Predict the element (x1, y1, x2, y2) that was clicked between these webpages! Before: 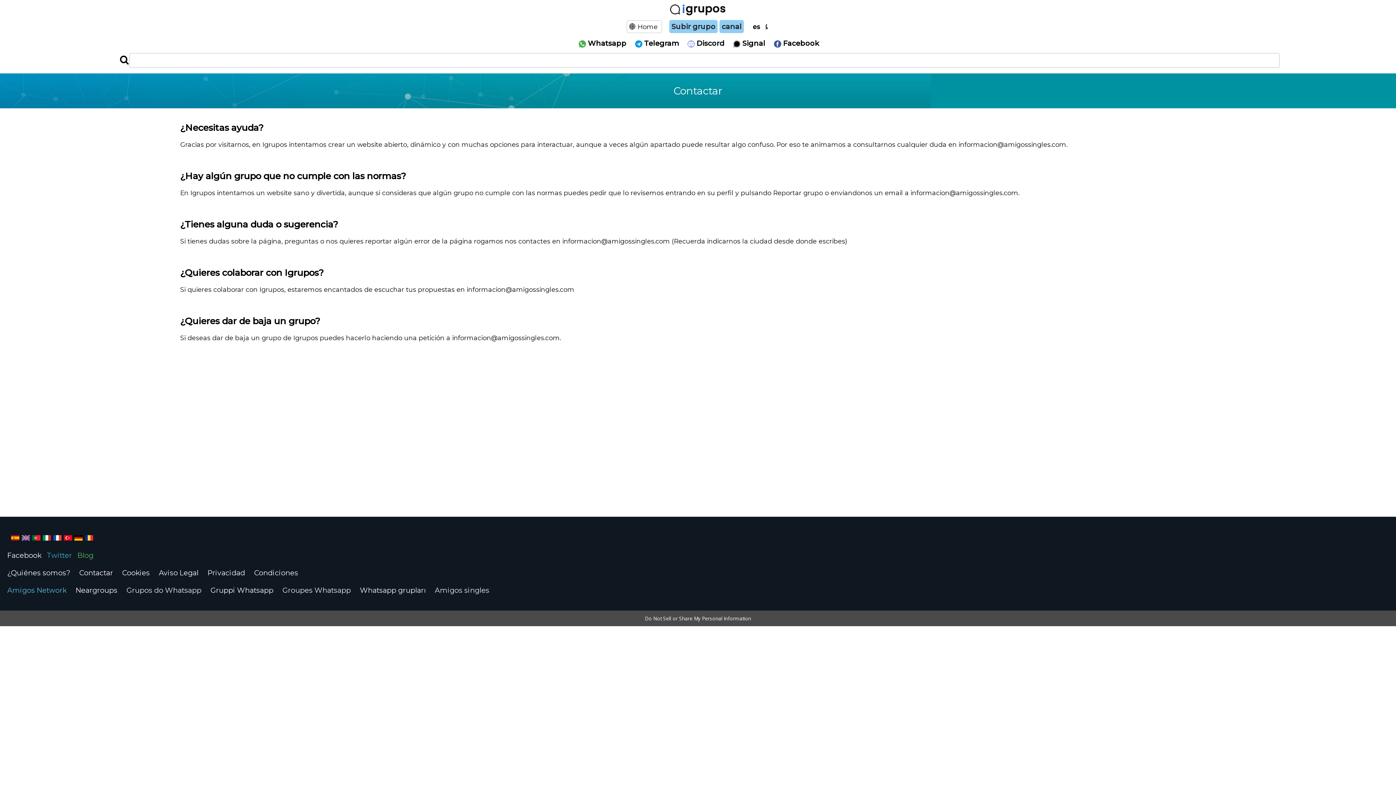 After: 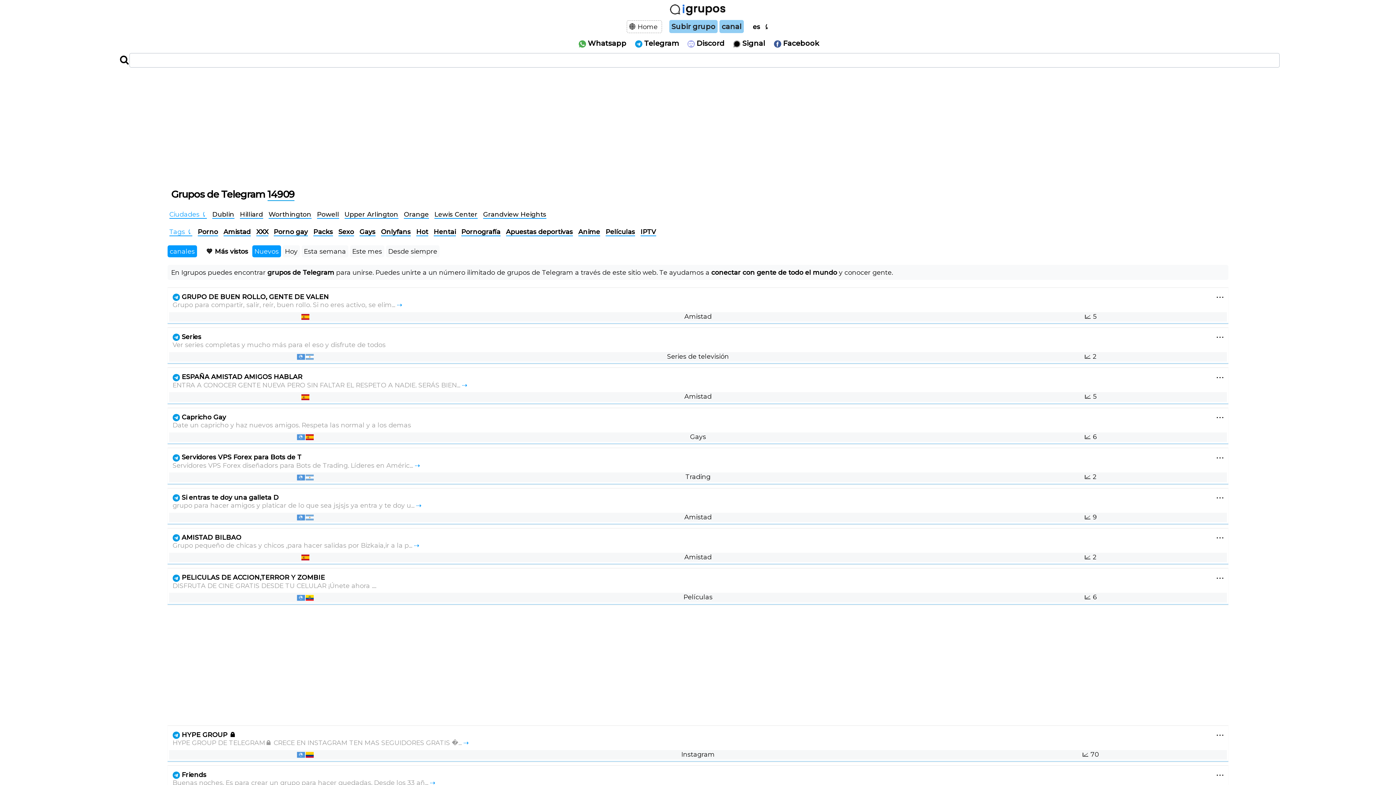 Action: label:  Telegram  bbox: (632, 36, 683, 50)